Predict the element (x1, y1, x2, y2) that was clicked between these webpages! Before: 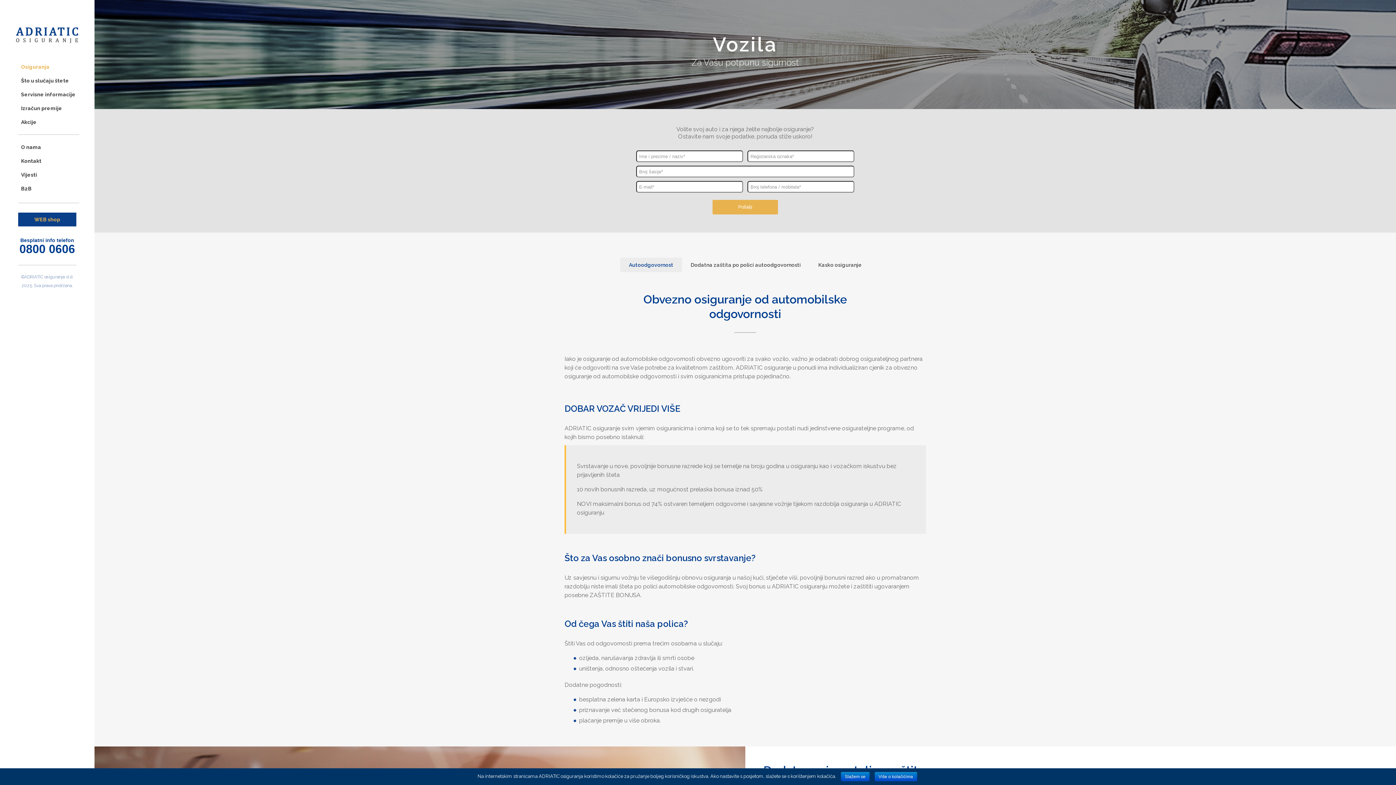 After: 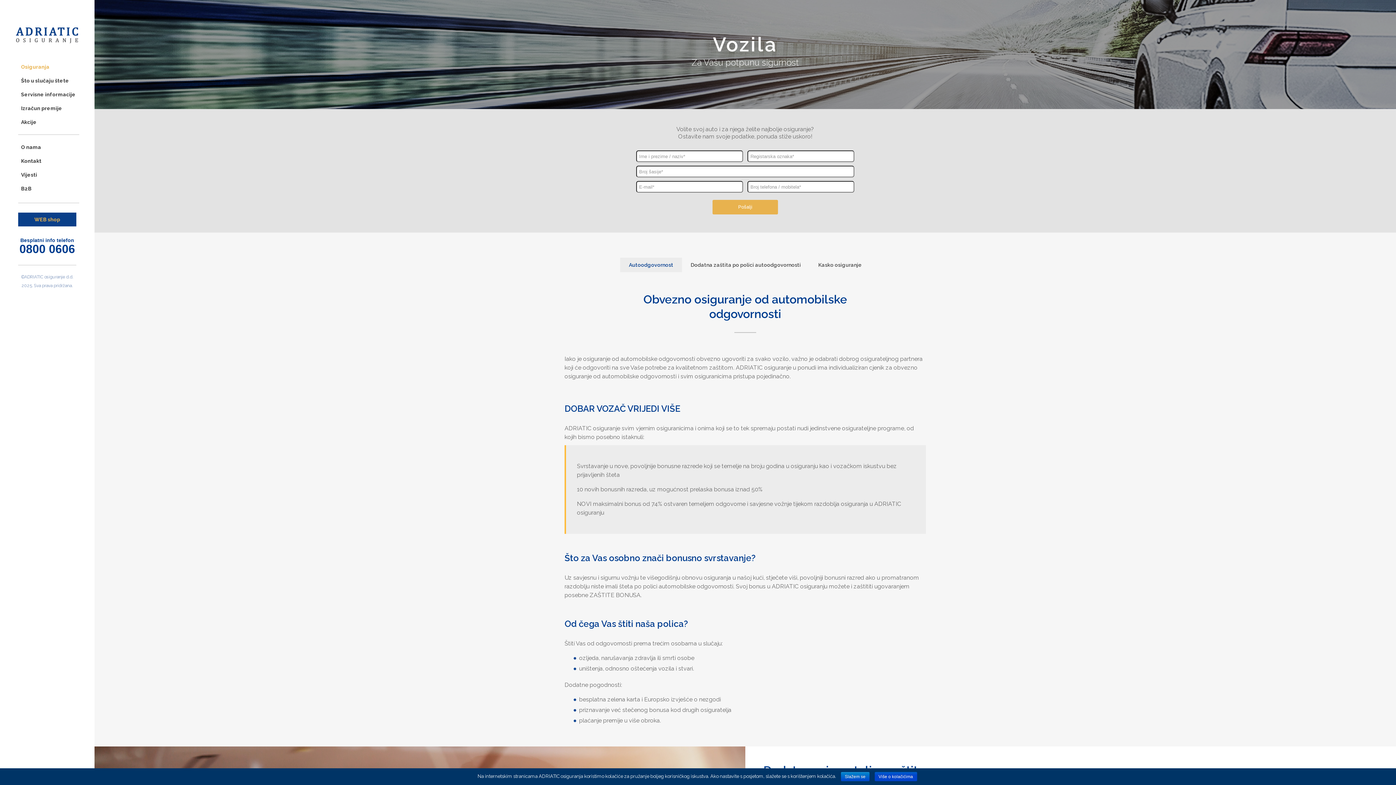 Action: bbox: (874, 772, 917, 781) label: Više o kolačićima